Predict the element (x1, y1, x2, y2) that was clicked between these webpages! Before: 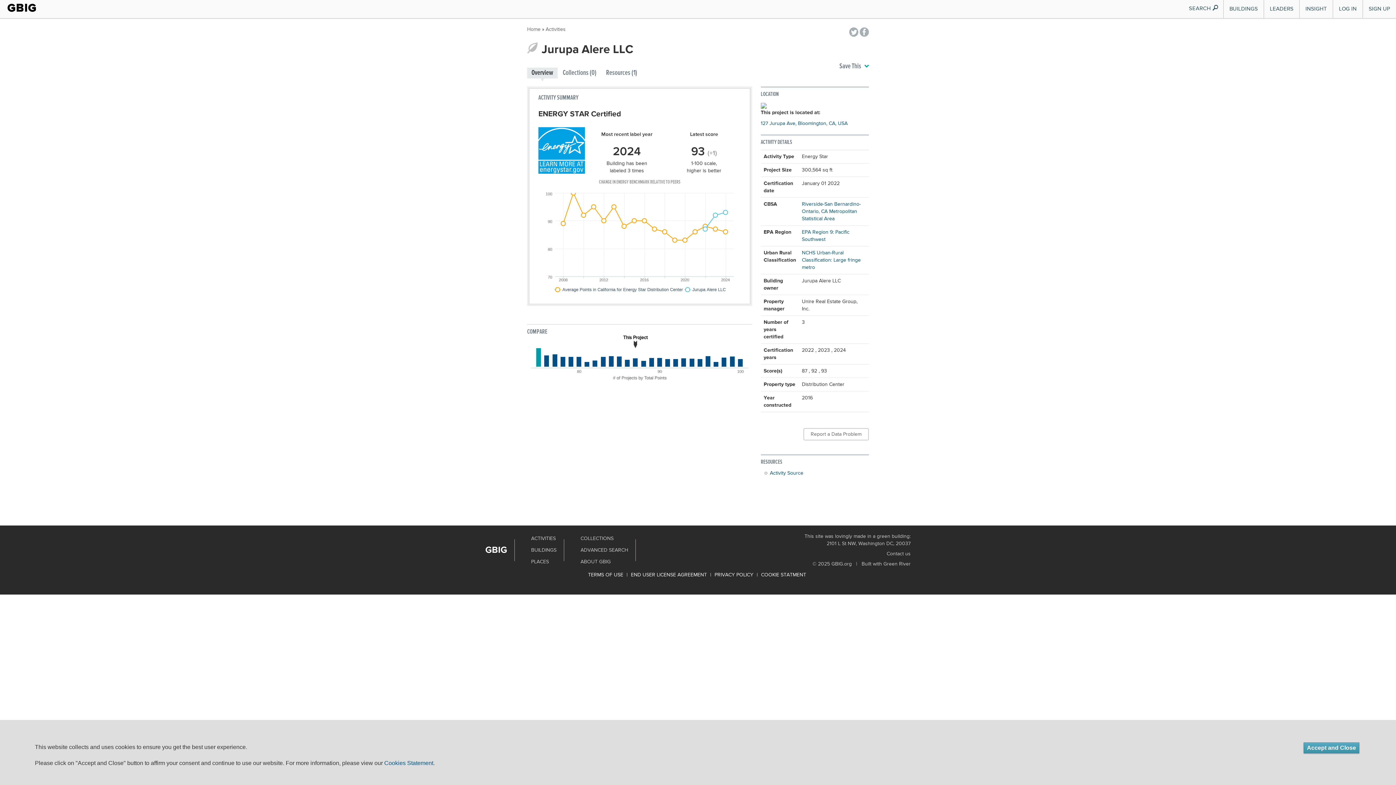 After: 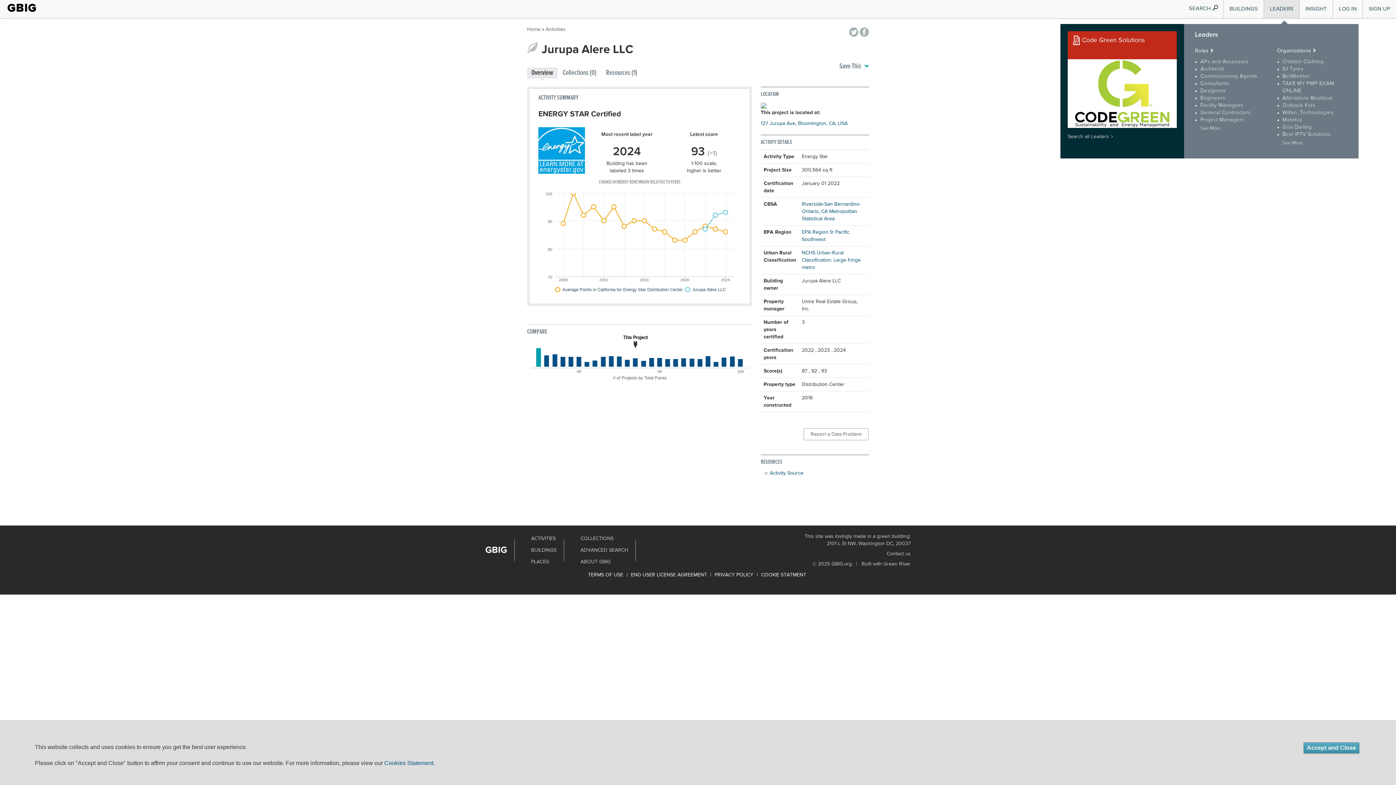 Action: label: LEADERS bbox: (1264, 0, 1299, 18)